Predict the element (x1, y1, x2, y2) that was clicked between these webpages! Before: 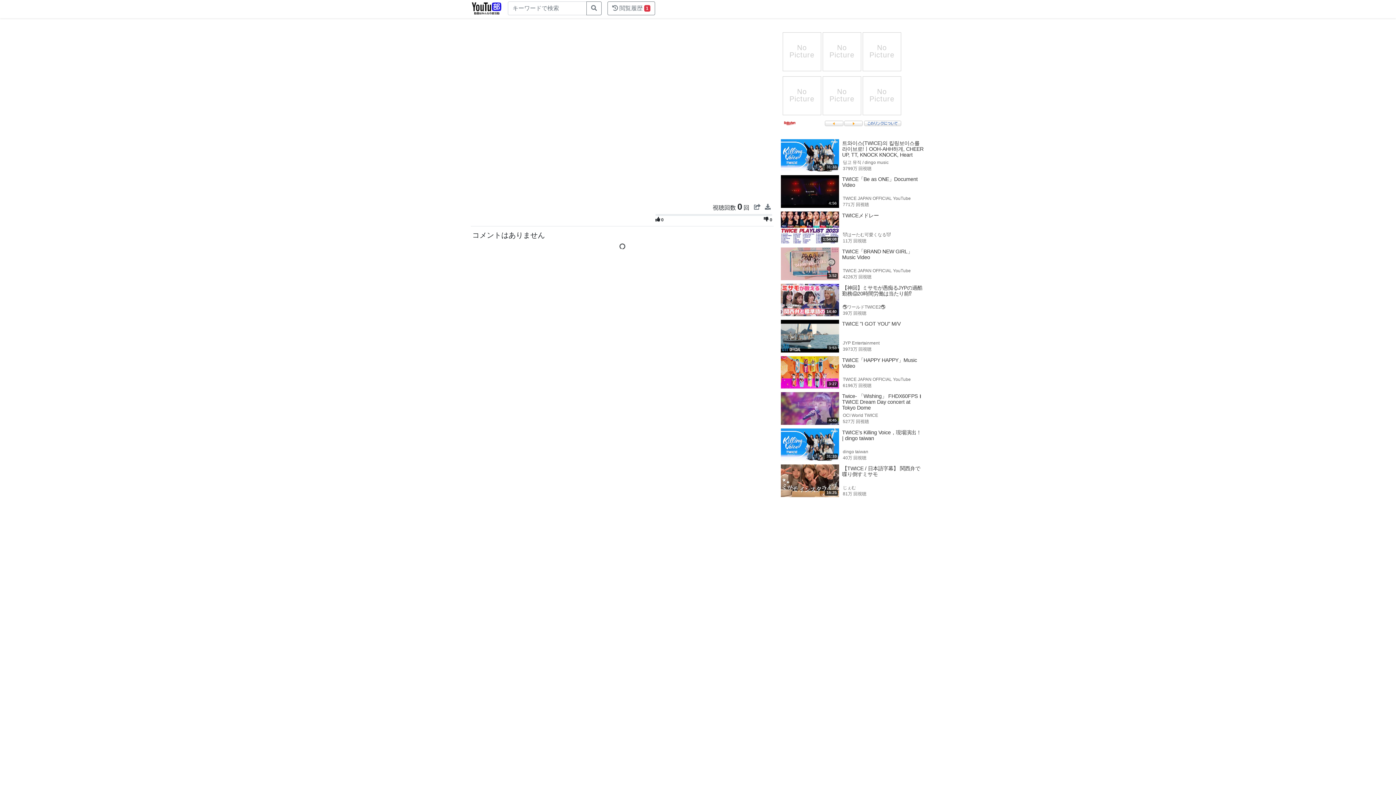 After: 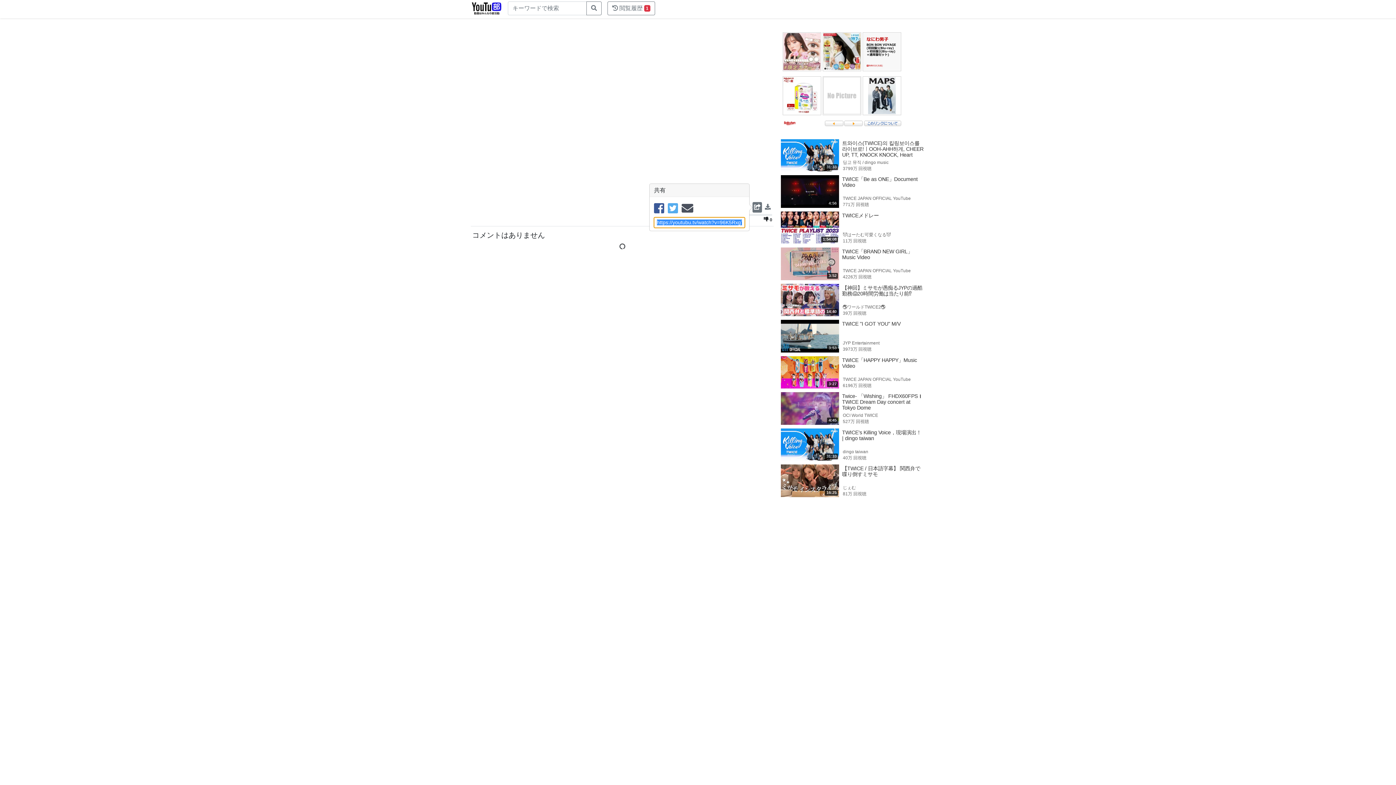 Action: bbox: (752, 202, 762, 212)